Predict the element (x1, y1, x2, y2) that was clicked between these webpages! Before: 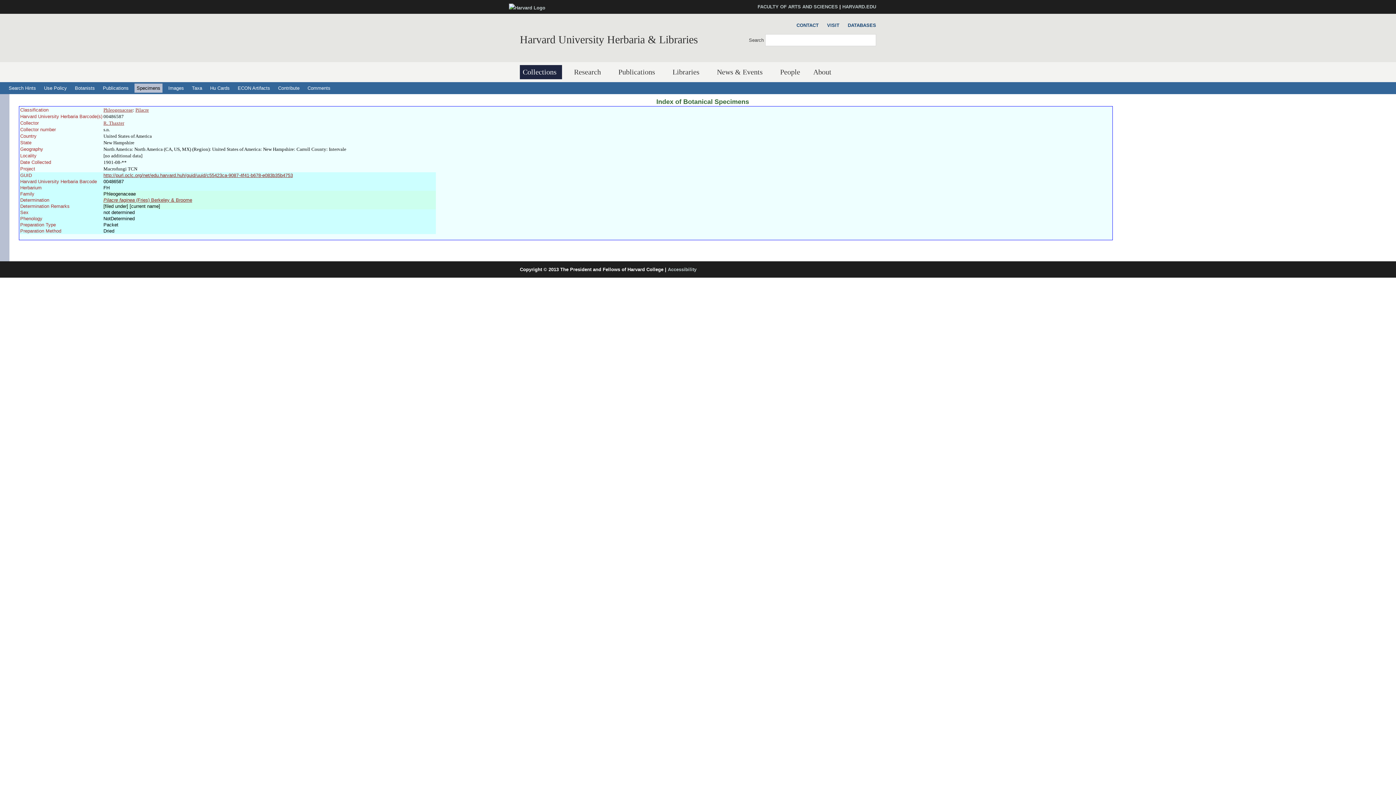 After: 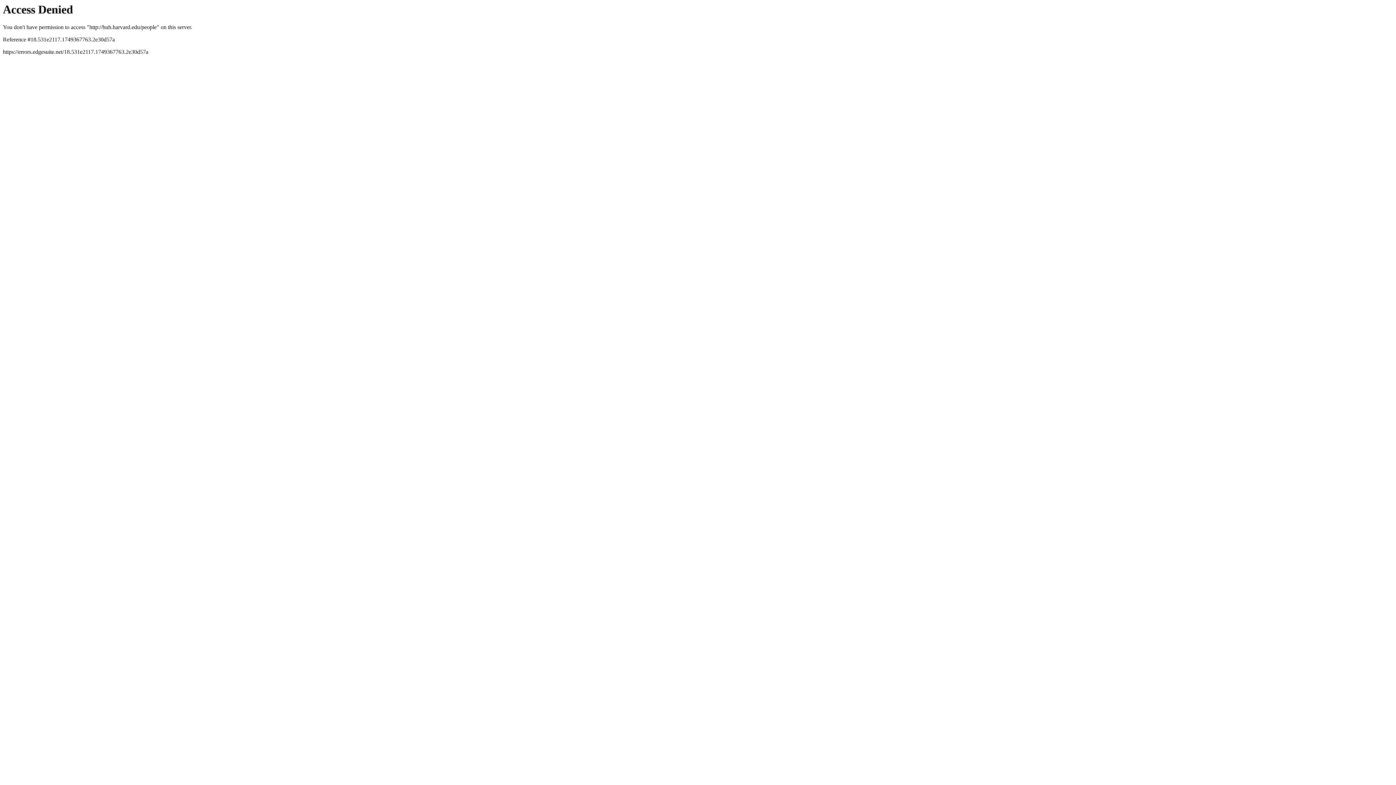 Action: label: People bbox: (777, 65, 803, 79)